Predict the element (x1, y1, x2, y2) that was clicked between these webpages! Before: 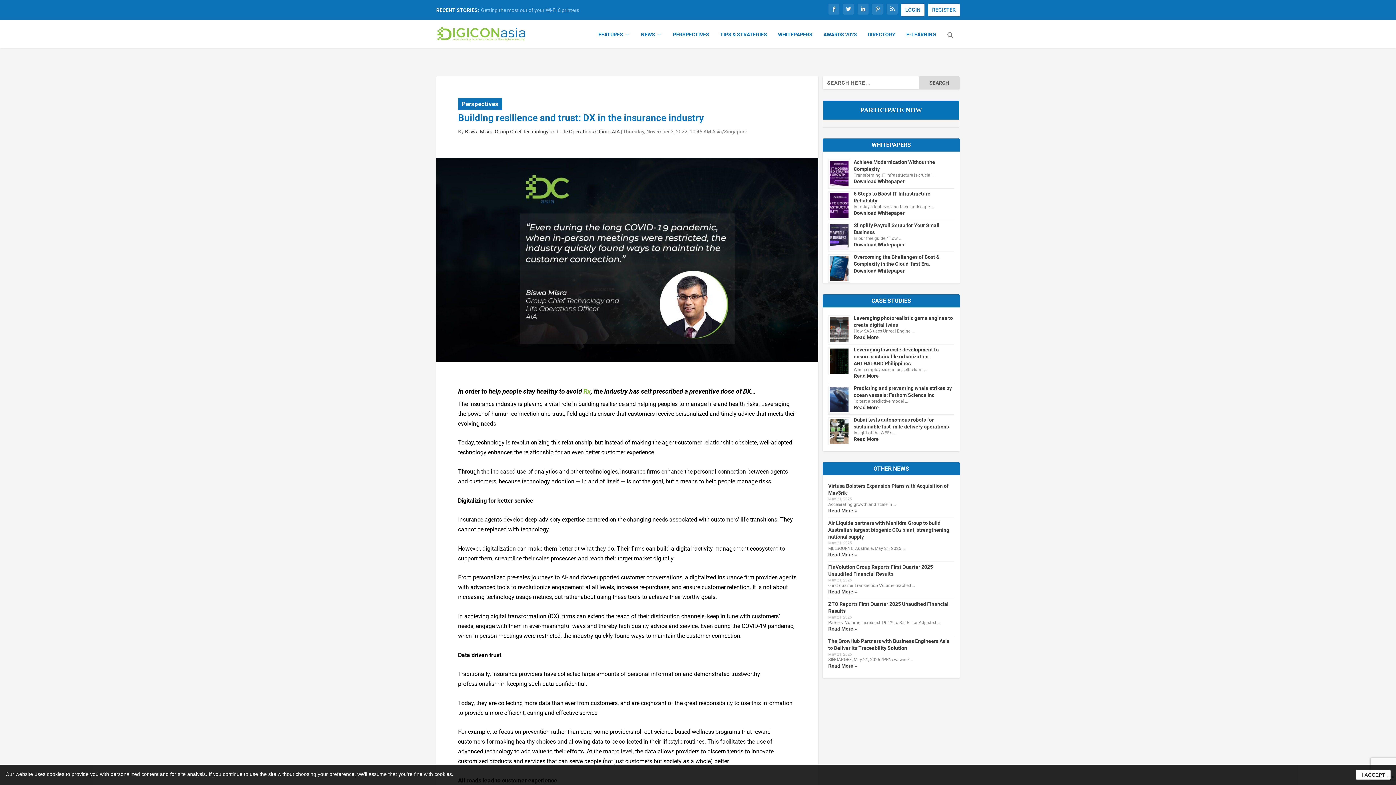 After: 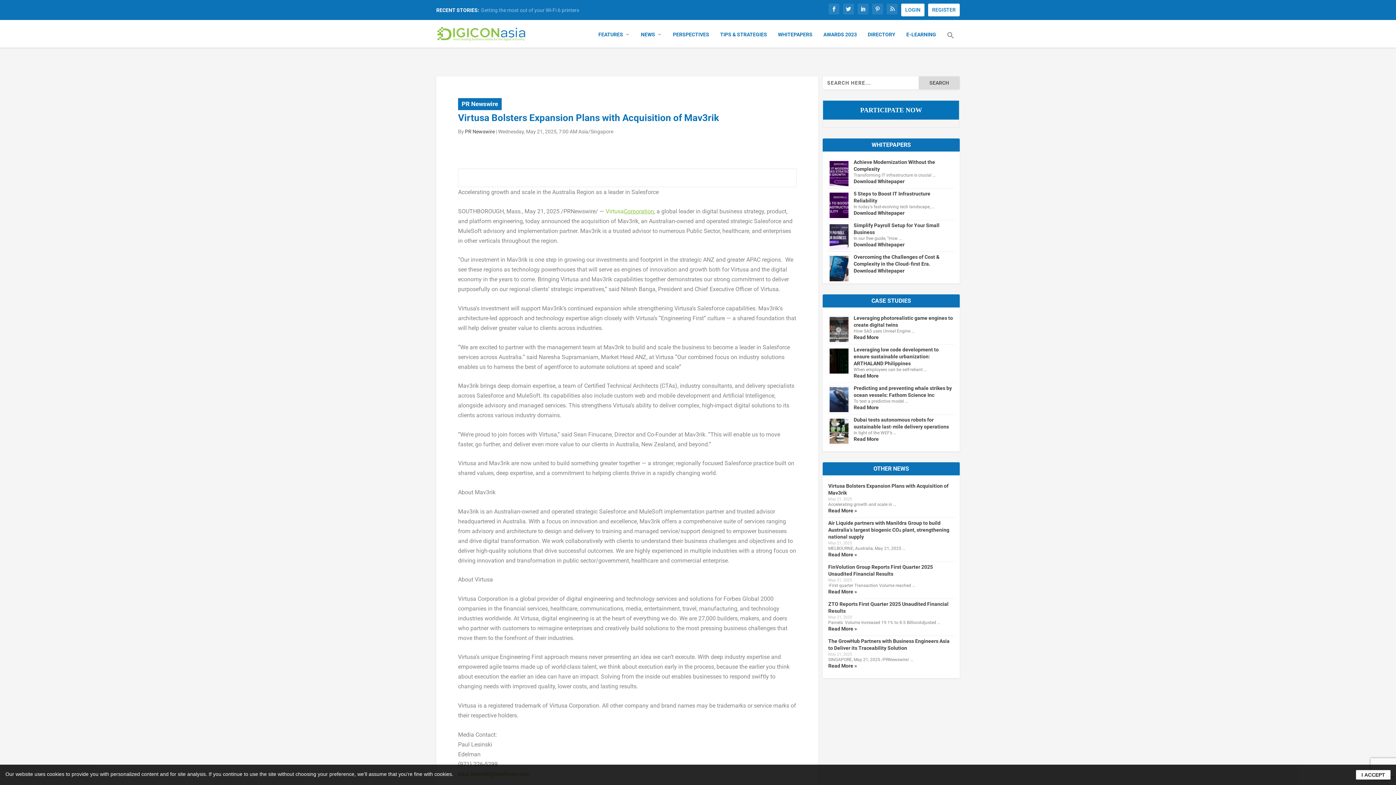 Action: label: Read More » bbox: (828, 507, 954, 514)